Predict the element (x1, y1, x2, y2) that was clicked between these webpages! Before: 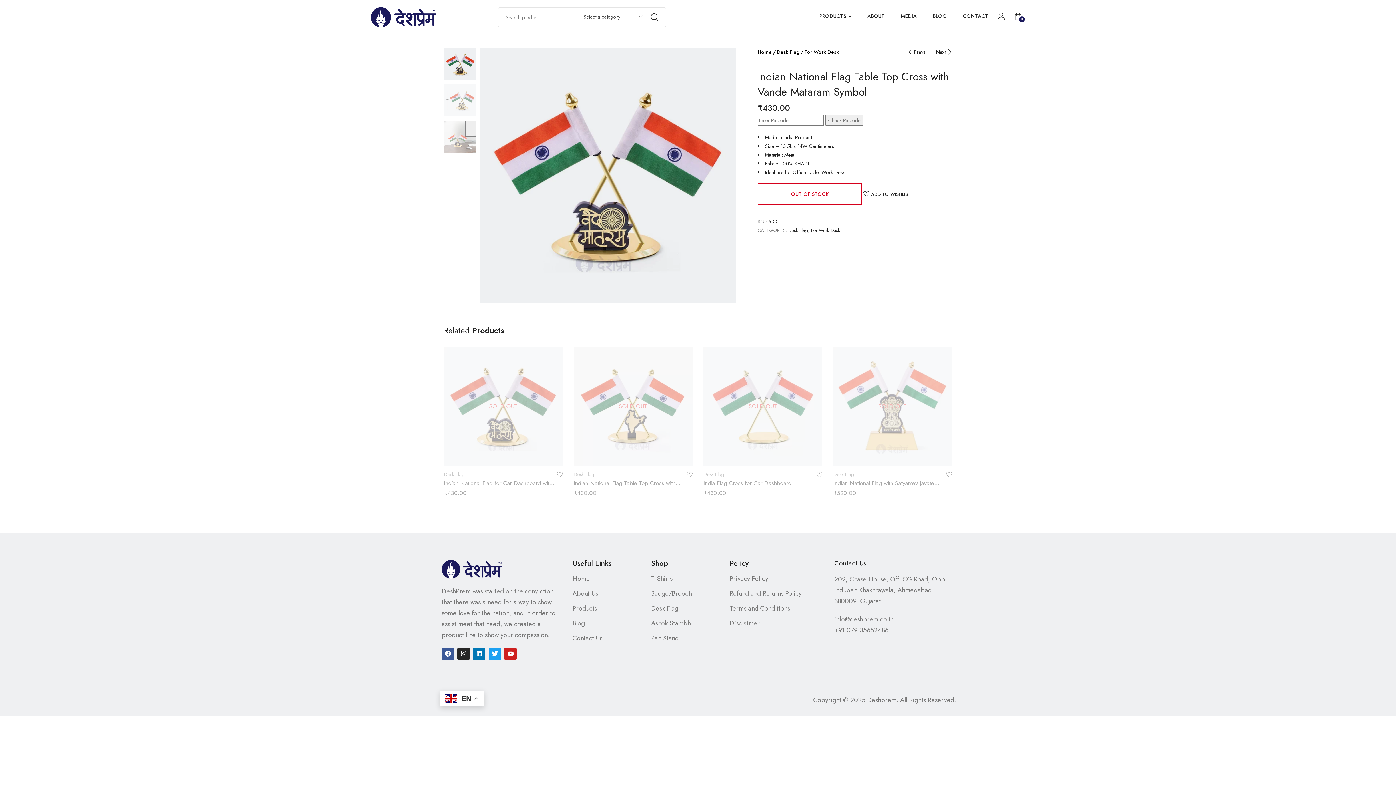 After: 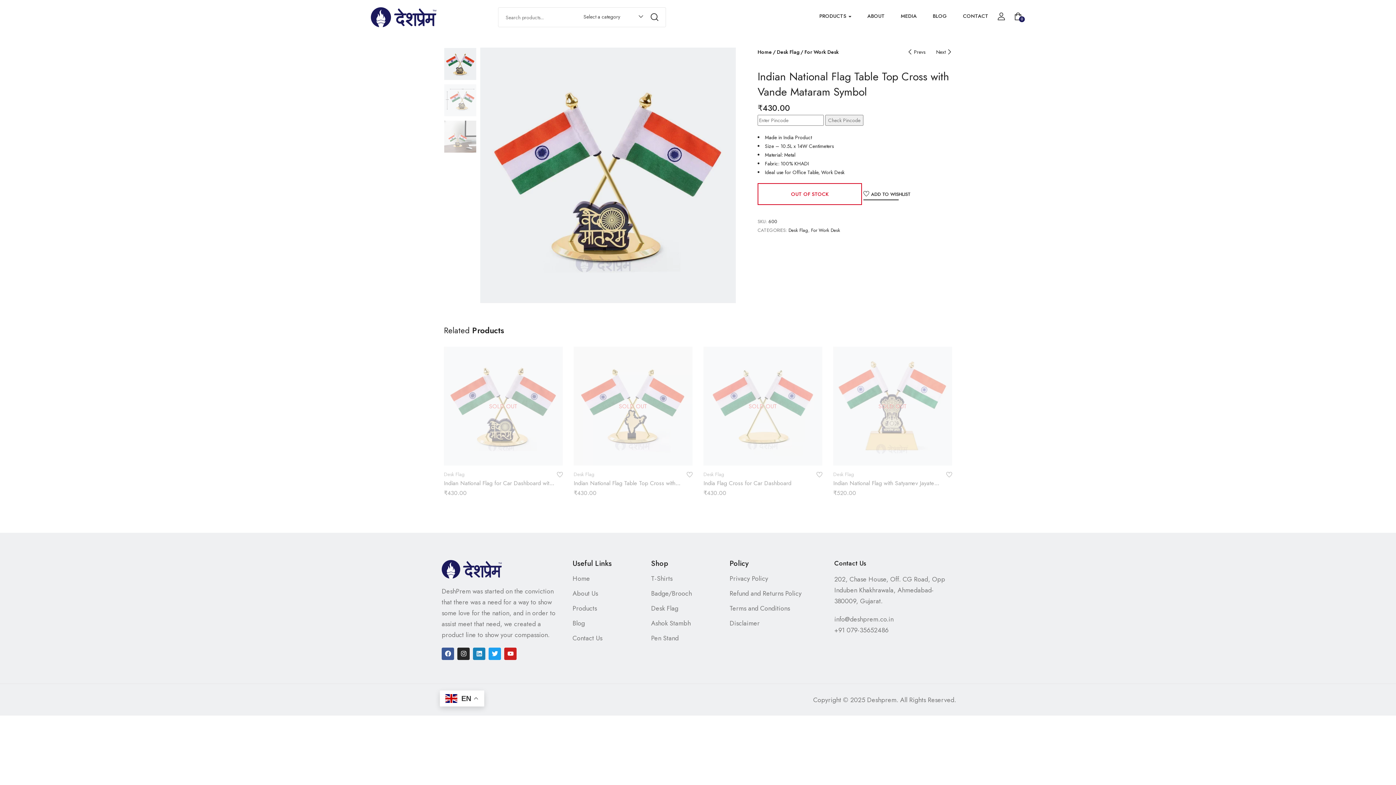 Action: label: Linkedin bbox: (473, 647, 485, 660)